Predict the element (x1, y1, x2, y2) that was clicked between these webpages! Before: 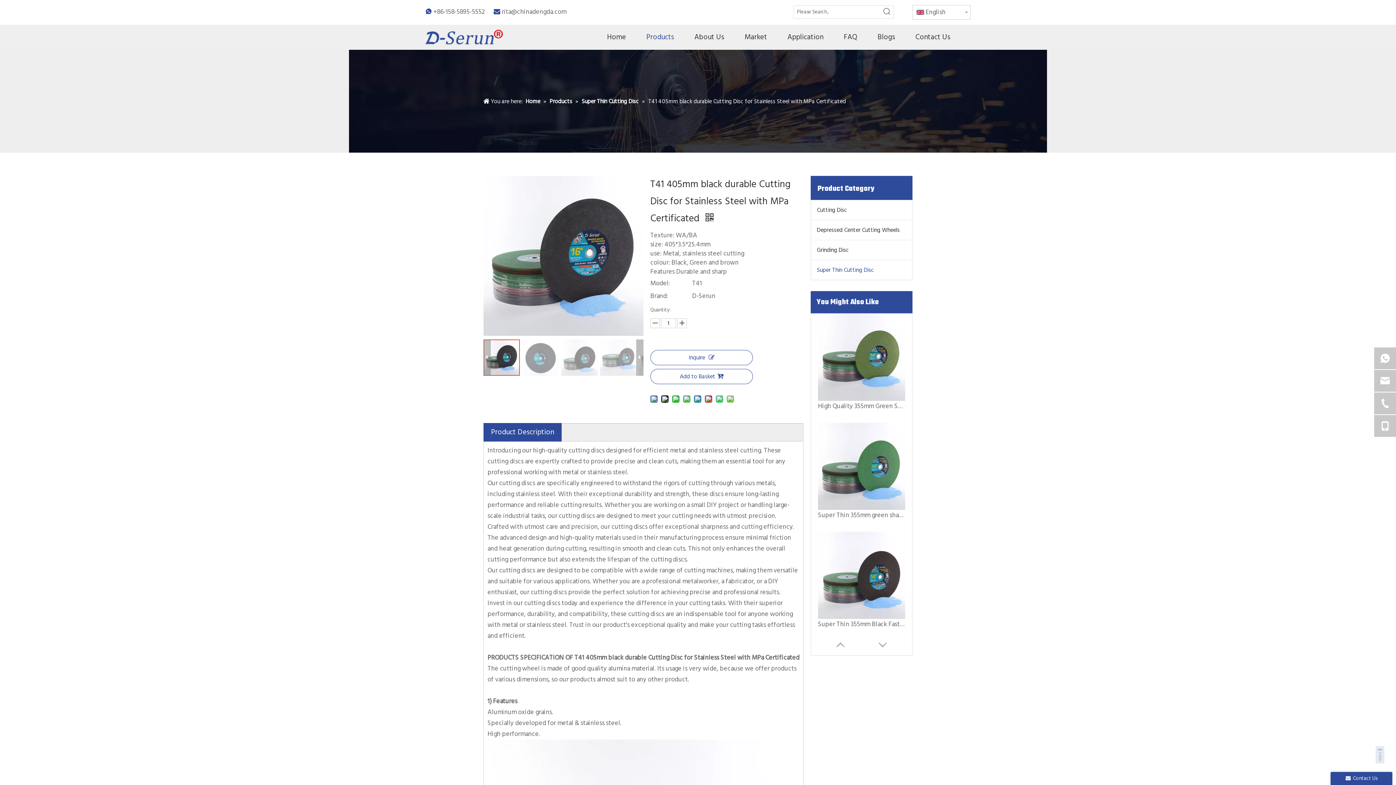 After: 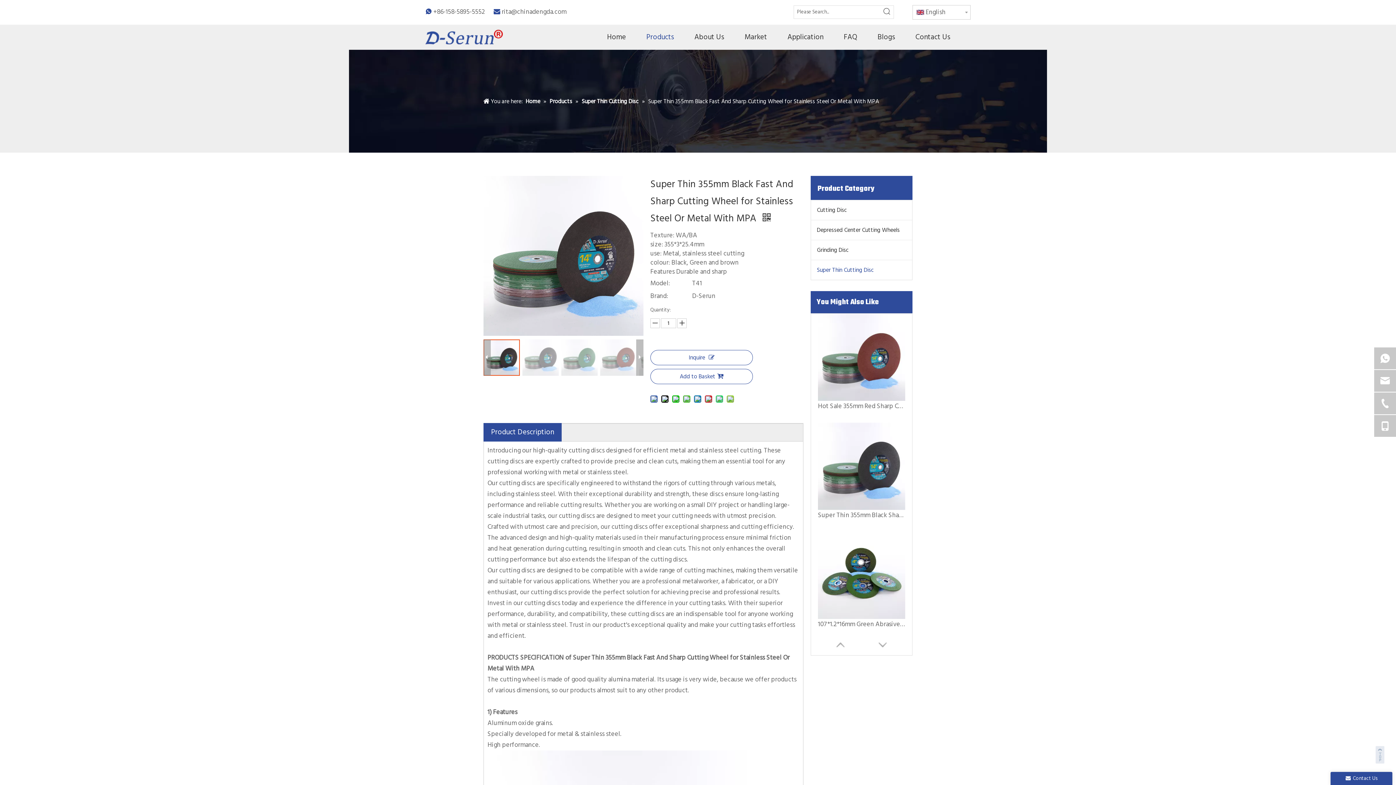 Action: bbox: (818, 619, 905, 630) label: Super Thin 355mm Black Fast And Sharp Cutting Wheel for Stainless Steel Or Metal With MPA